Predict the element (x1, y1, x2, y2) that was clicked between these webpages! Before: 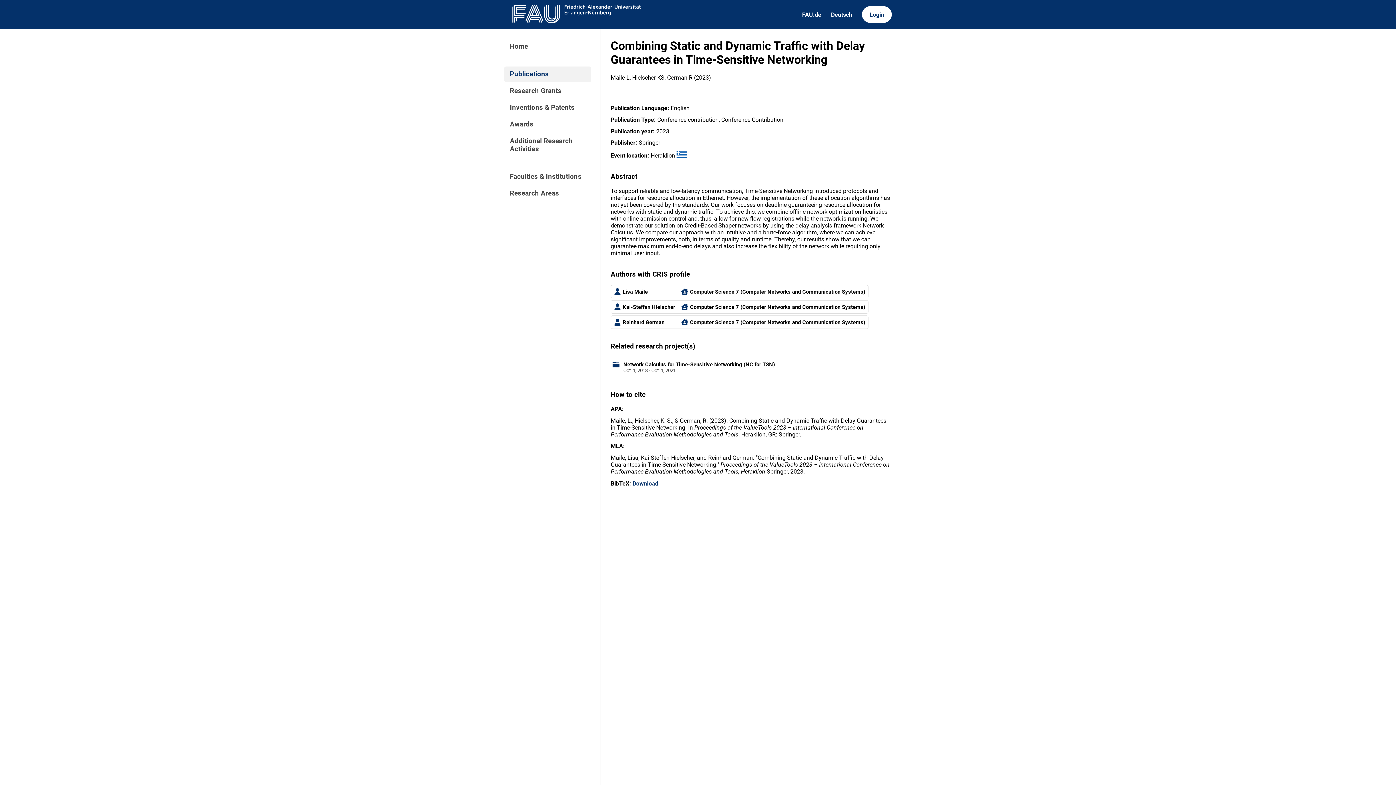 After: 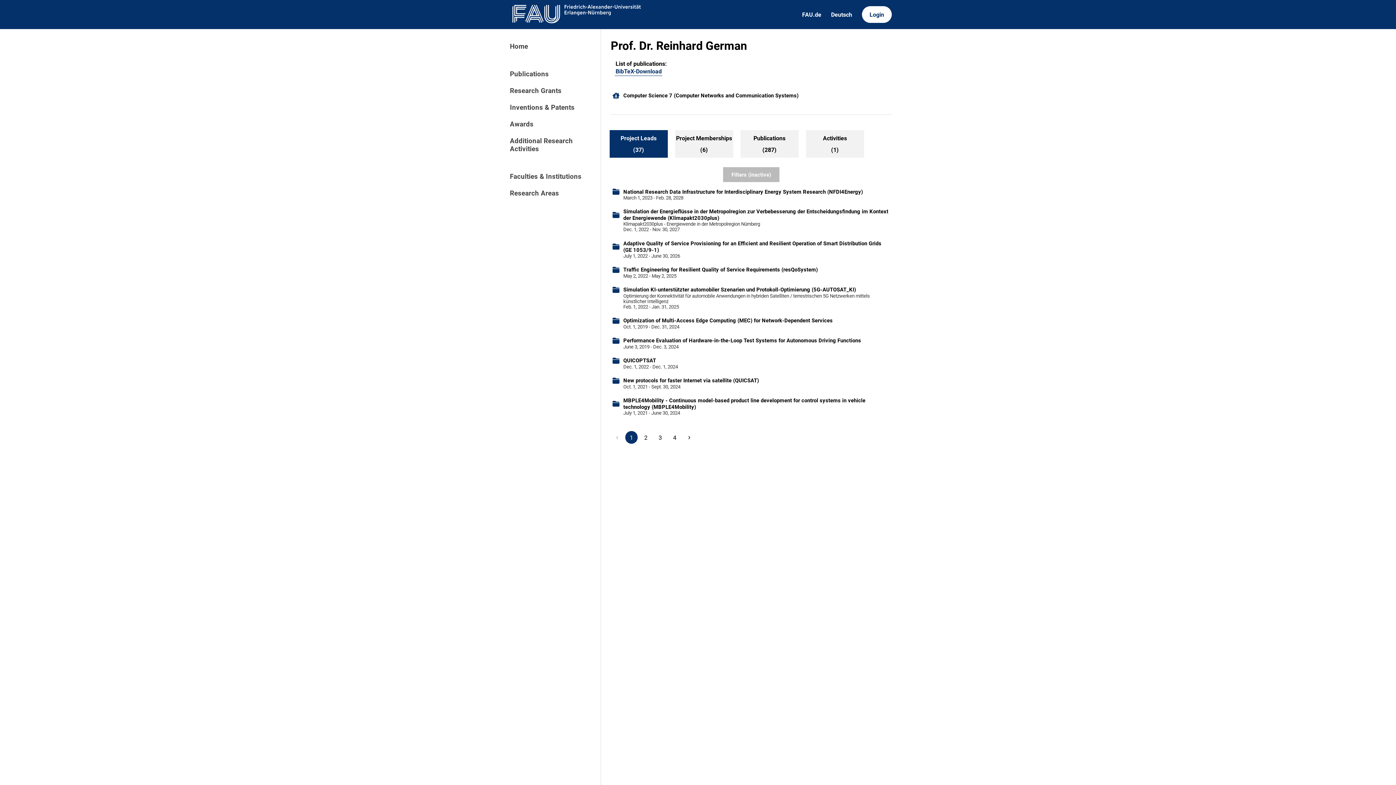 Action: bbox: (610, 315, 678, 329) label: Reinhard German